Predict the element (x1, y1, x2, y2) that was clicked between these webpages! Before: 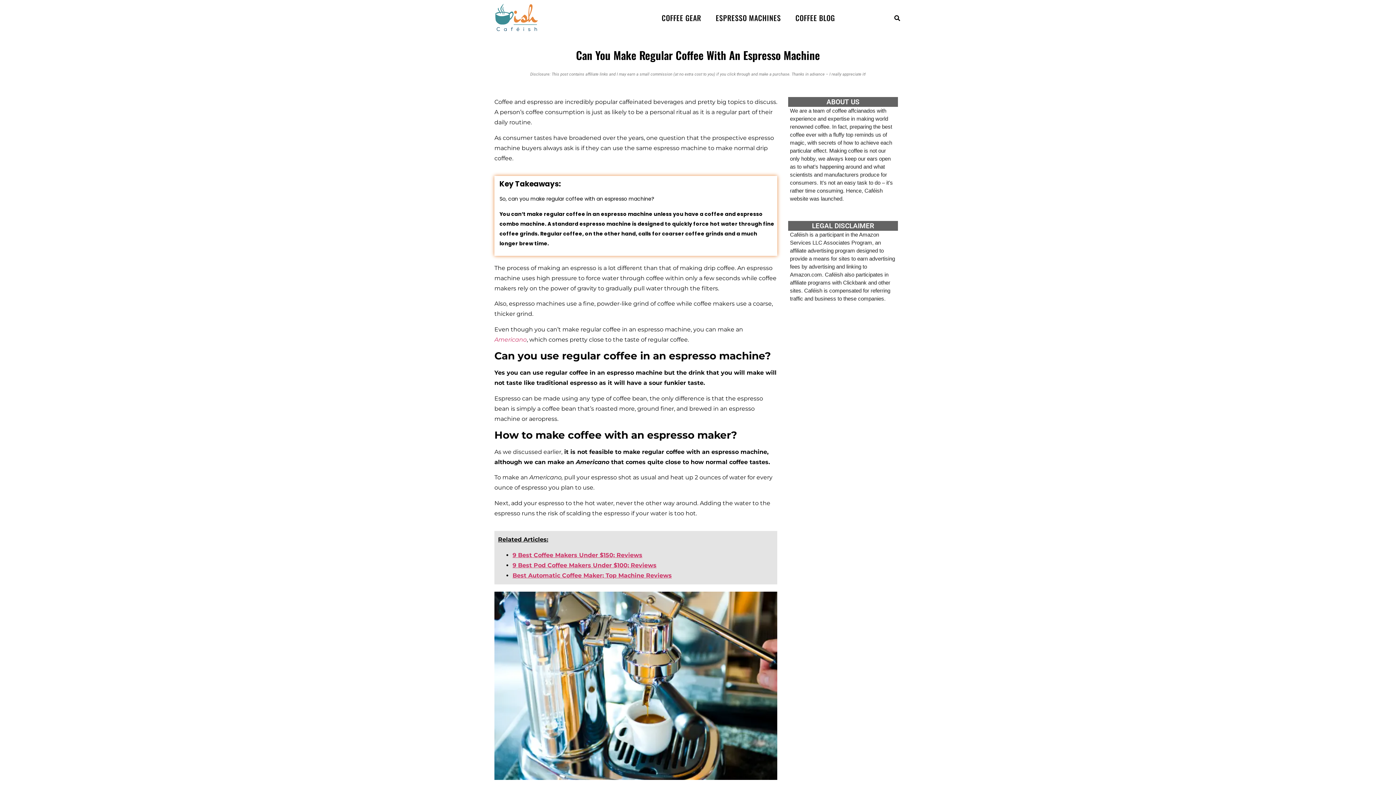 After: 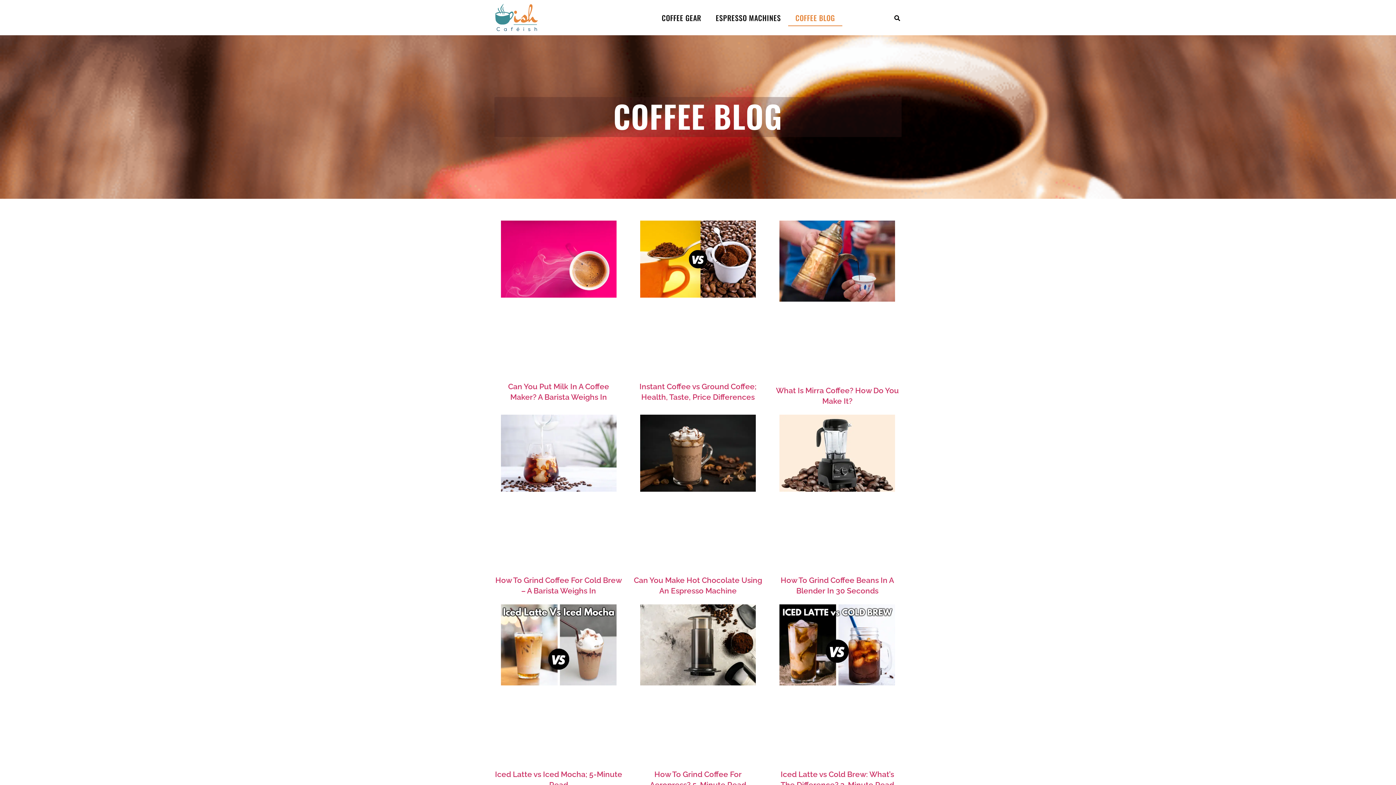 Action: label: COFFEE BLOG bbox: (788, 9, 842, 26)